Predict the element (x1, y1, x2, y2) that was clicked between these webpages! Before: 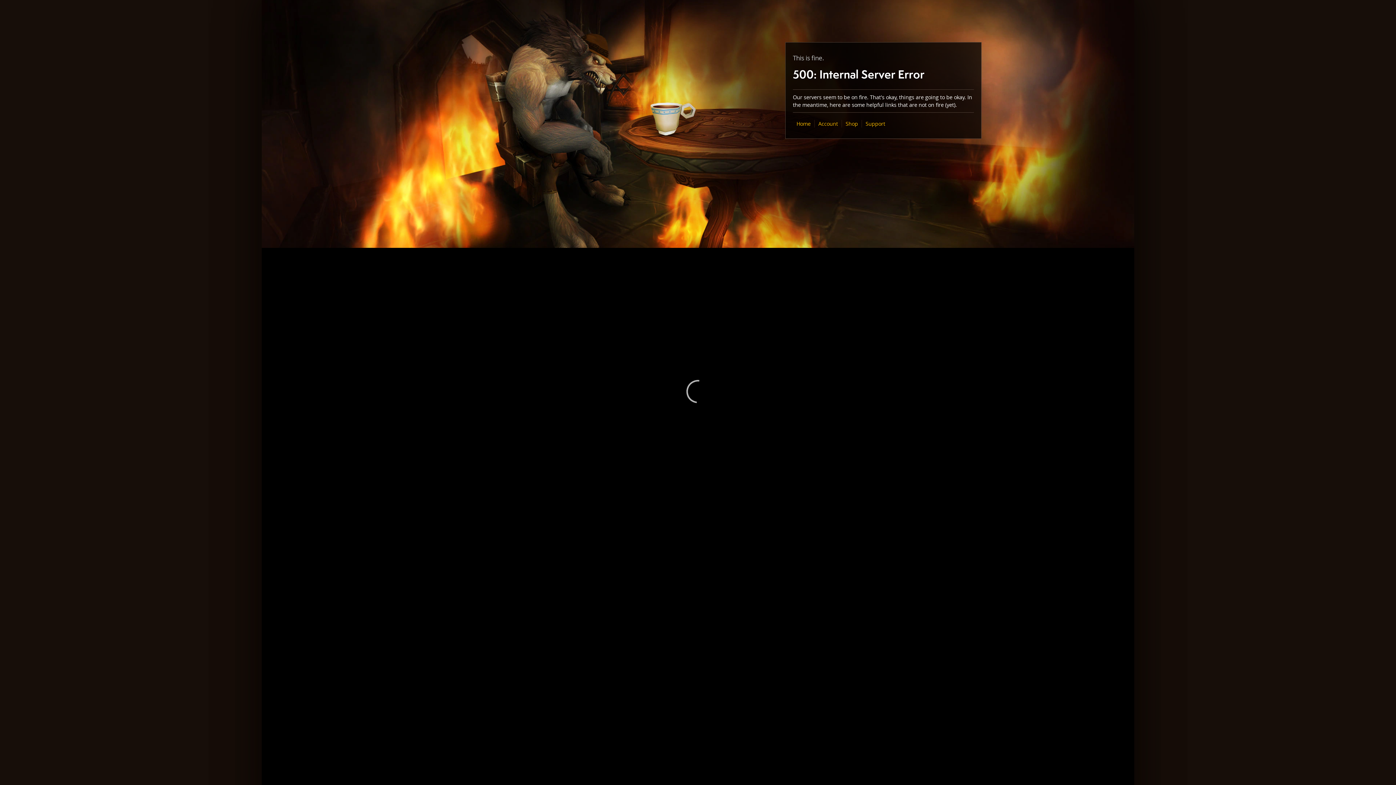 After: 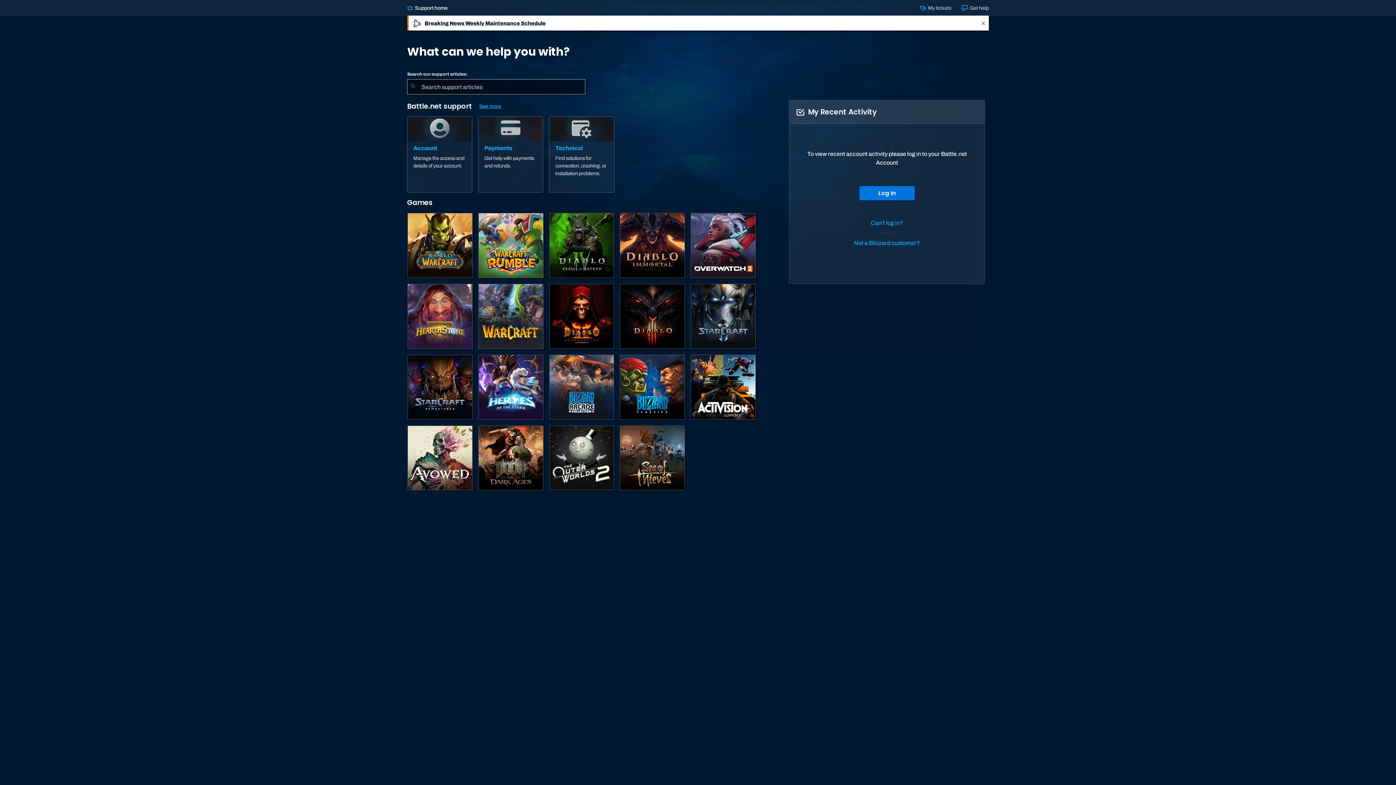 Action: bbox: (865, 120, 885, 127) label: Support